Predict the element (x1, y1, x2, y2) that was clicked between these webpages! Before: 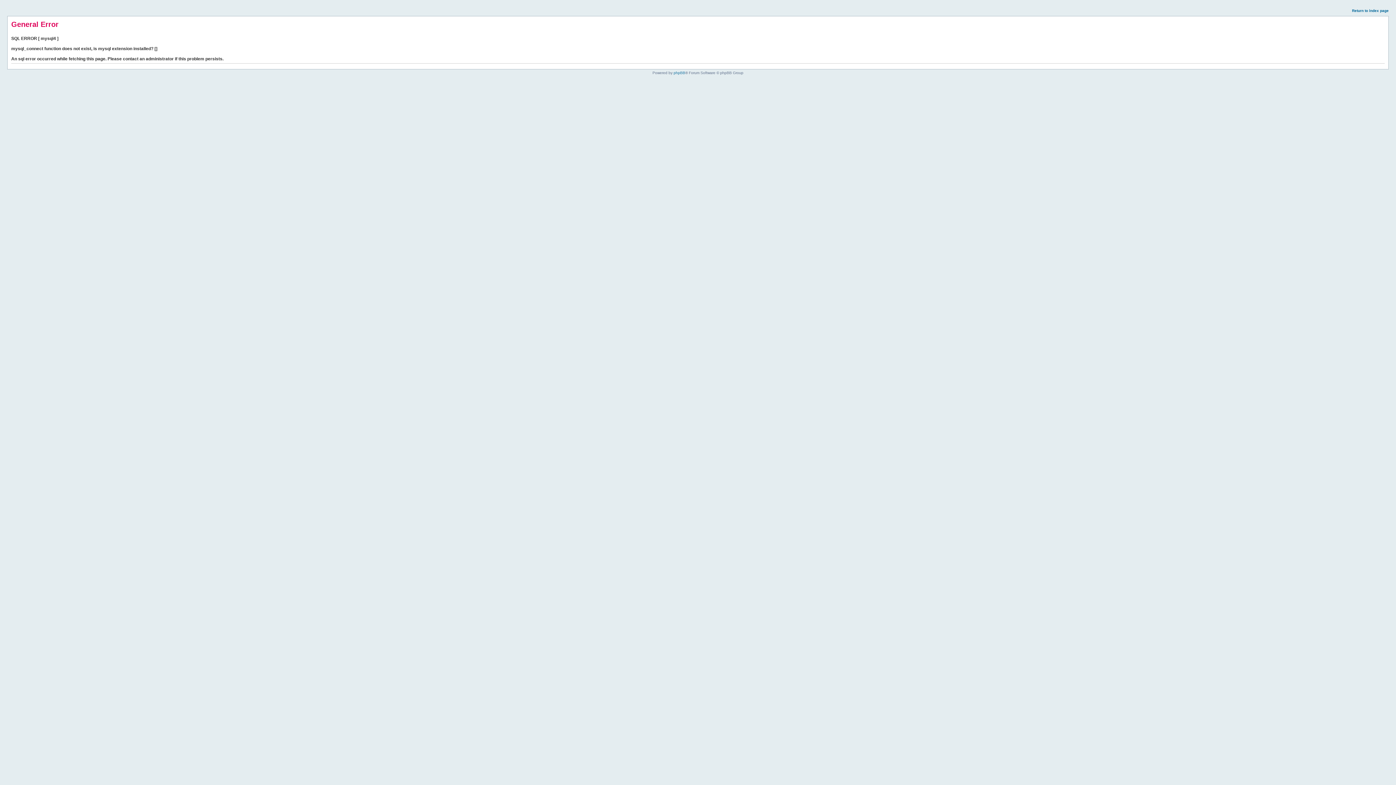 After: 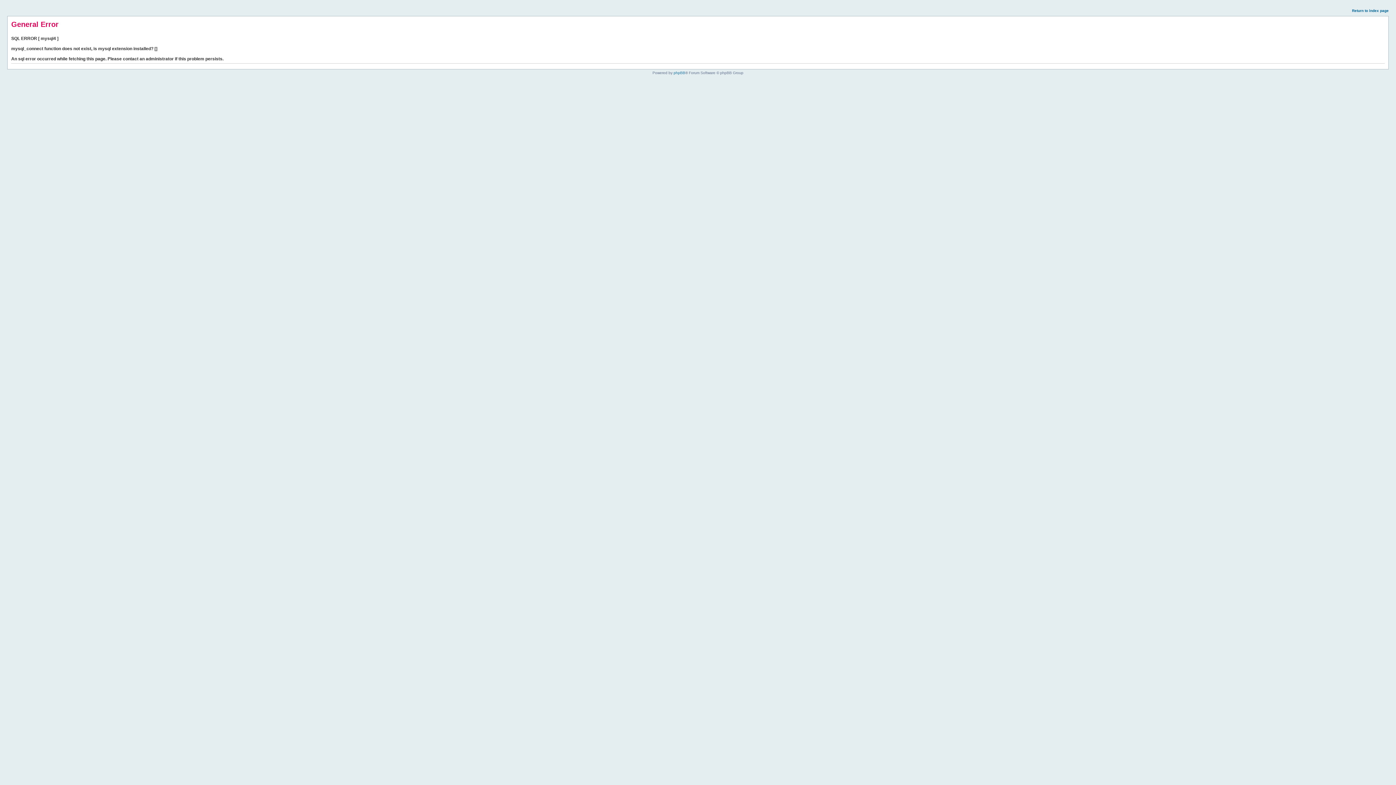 Action: label: Return to index page bbox: (1352, 8, 1389, 12)